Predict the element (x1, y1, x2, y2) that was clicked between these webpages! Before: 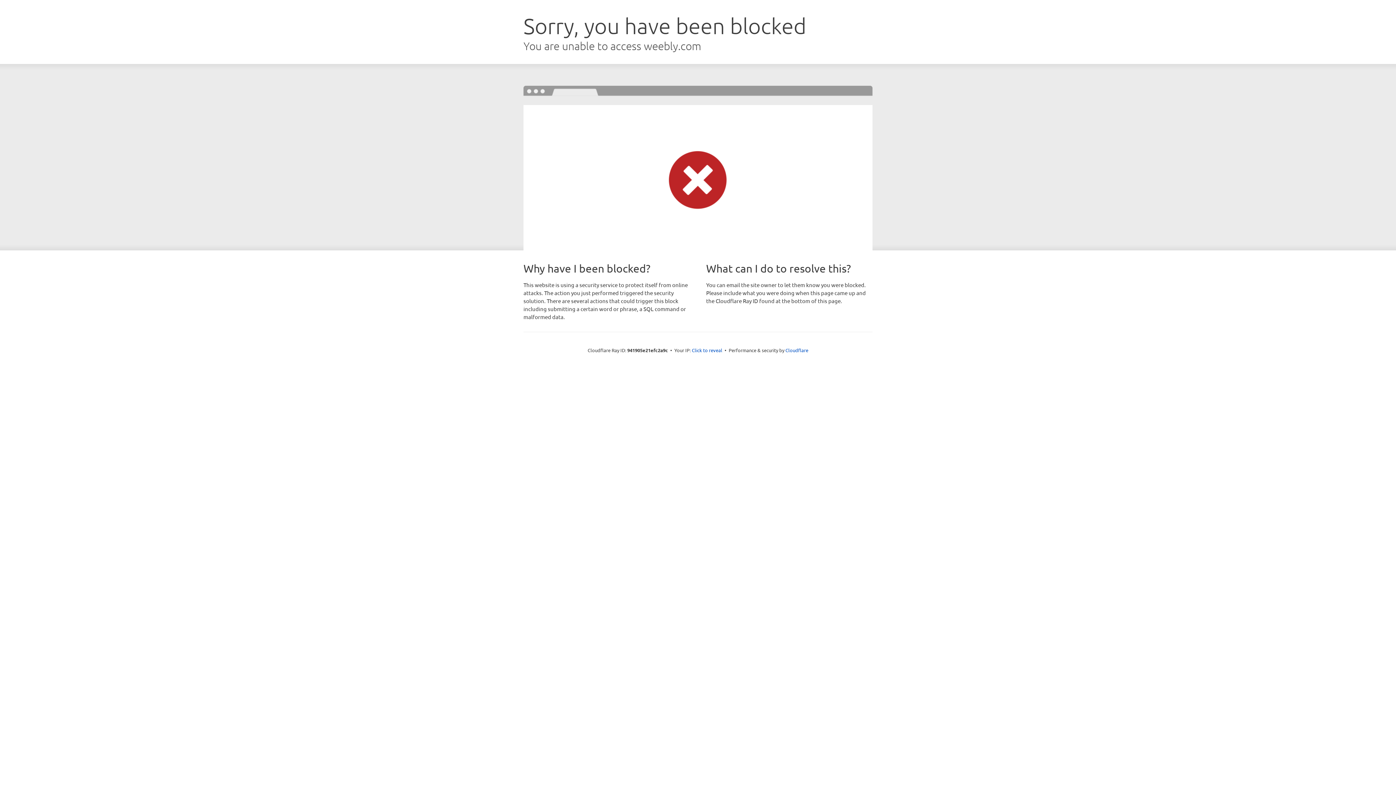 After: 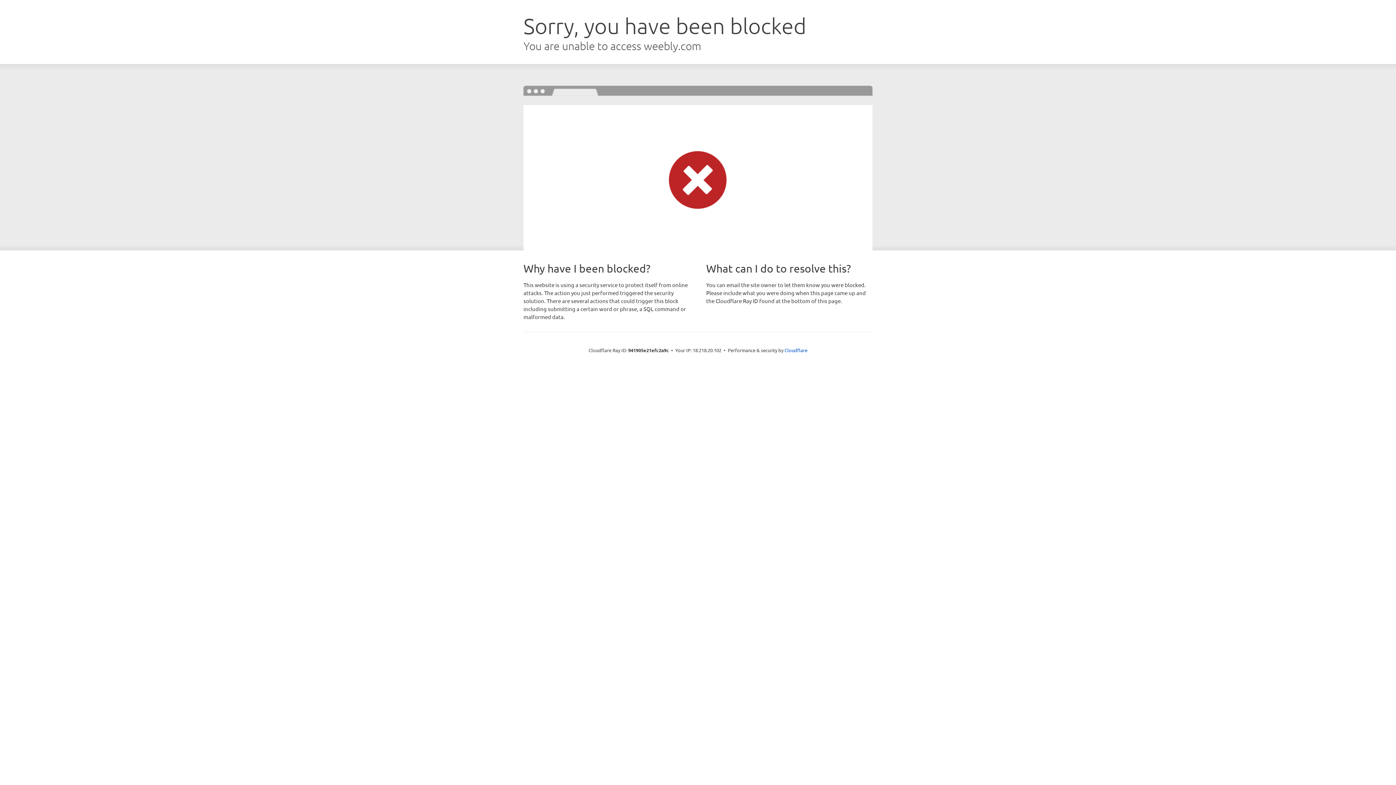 Action: label: Click to reveal bbox: (692, 346, 722, 353)